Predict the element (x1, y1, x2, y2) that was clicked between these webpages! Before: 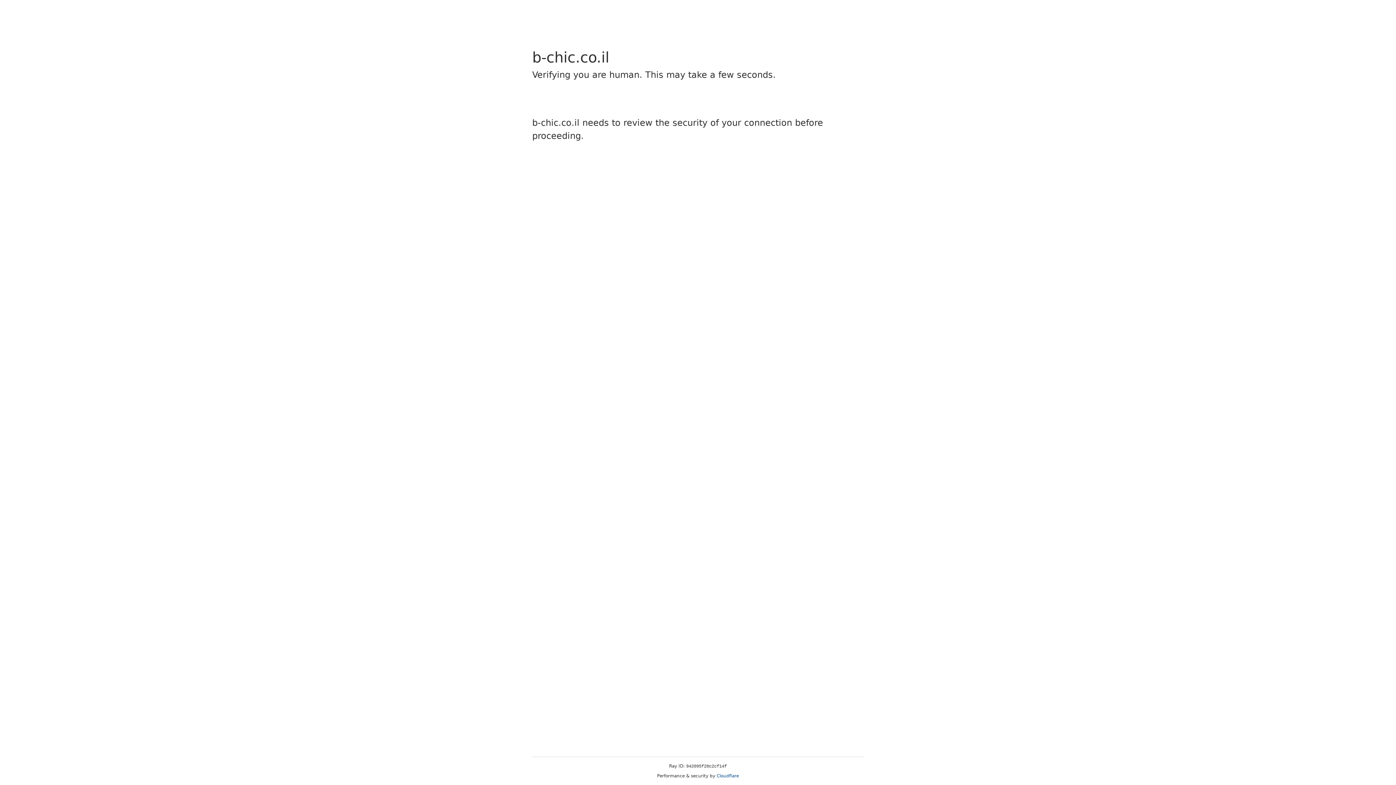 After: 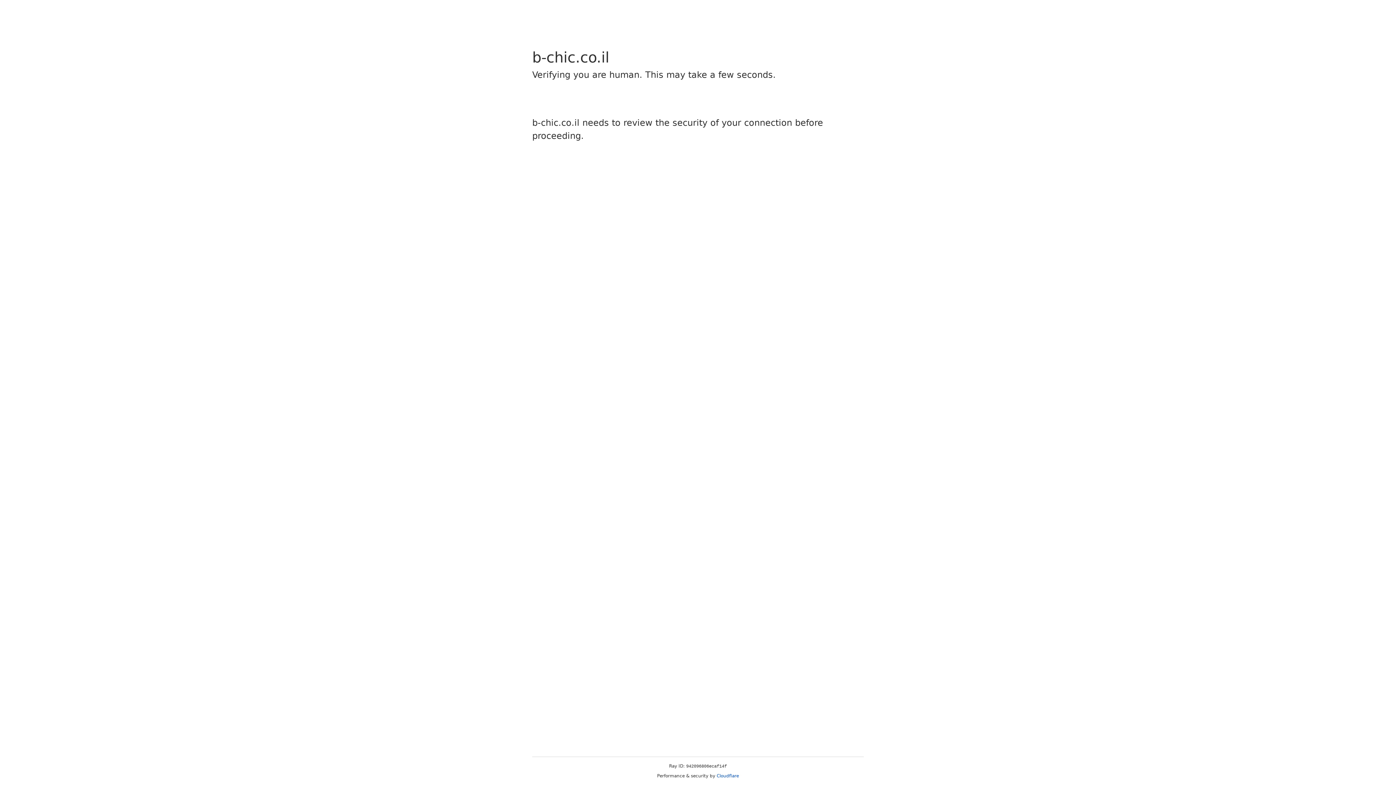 Action: label: Cloudflare bbox: (716, 773, 739, 778)